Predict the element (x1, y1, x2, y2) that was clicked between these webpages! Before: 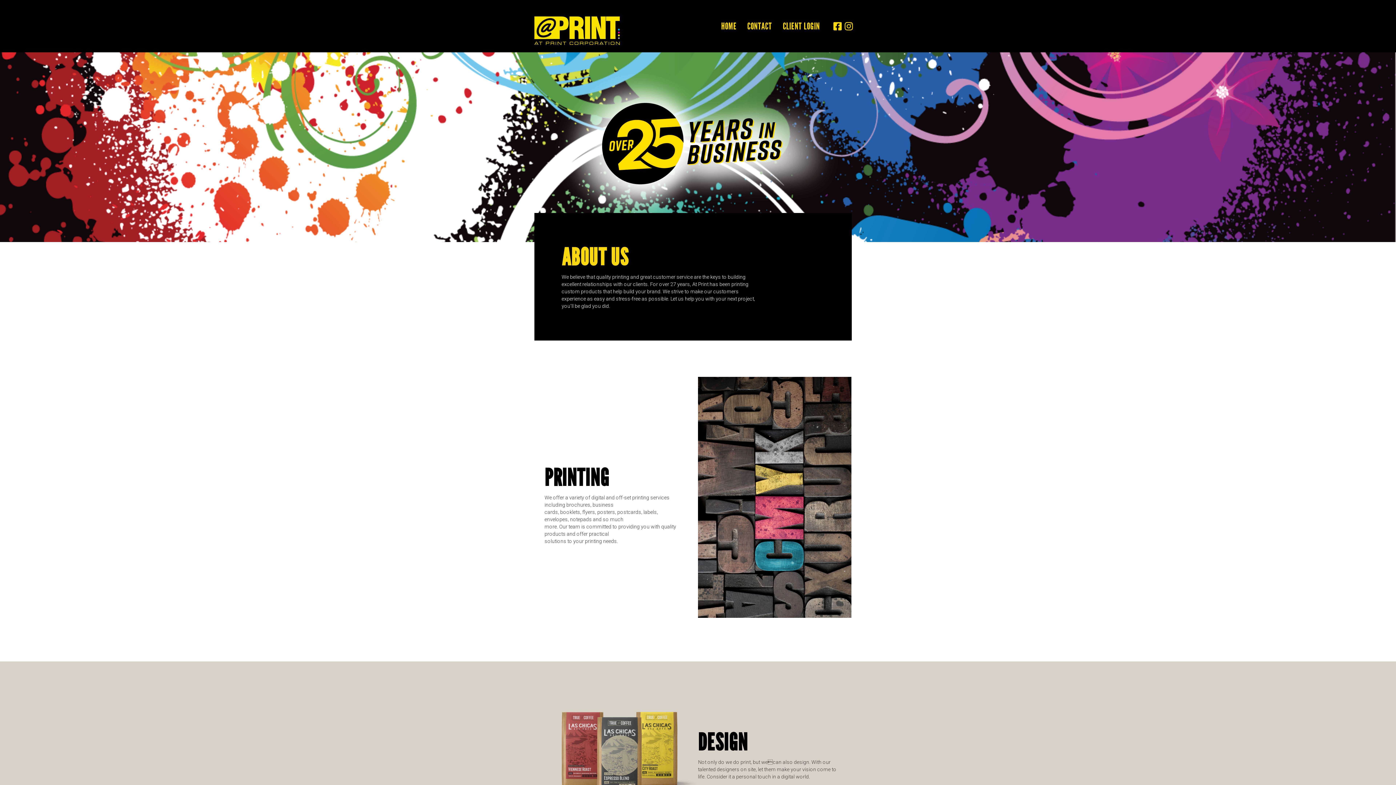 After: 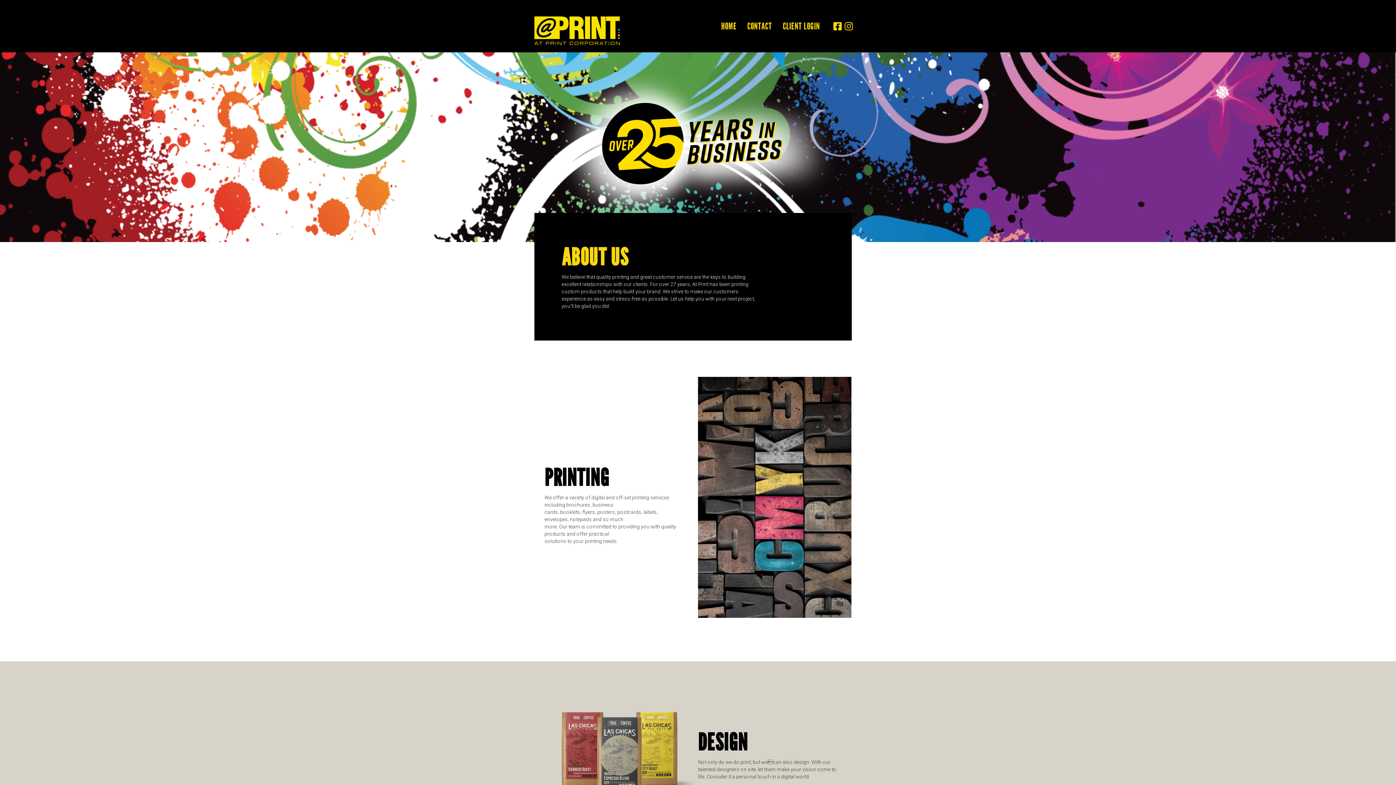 Action: label: HOME bbox: (716, 16, 741, 35)